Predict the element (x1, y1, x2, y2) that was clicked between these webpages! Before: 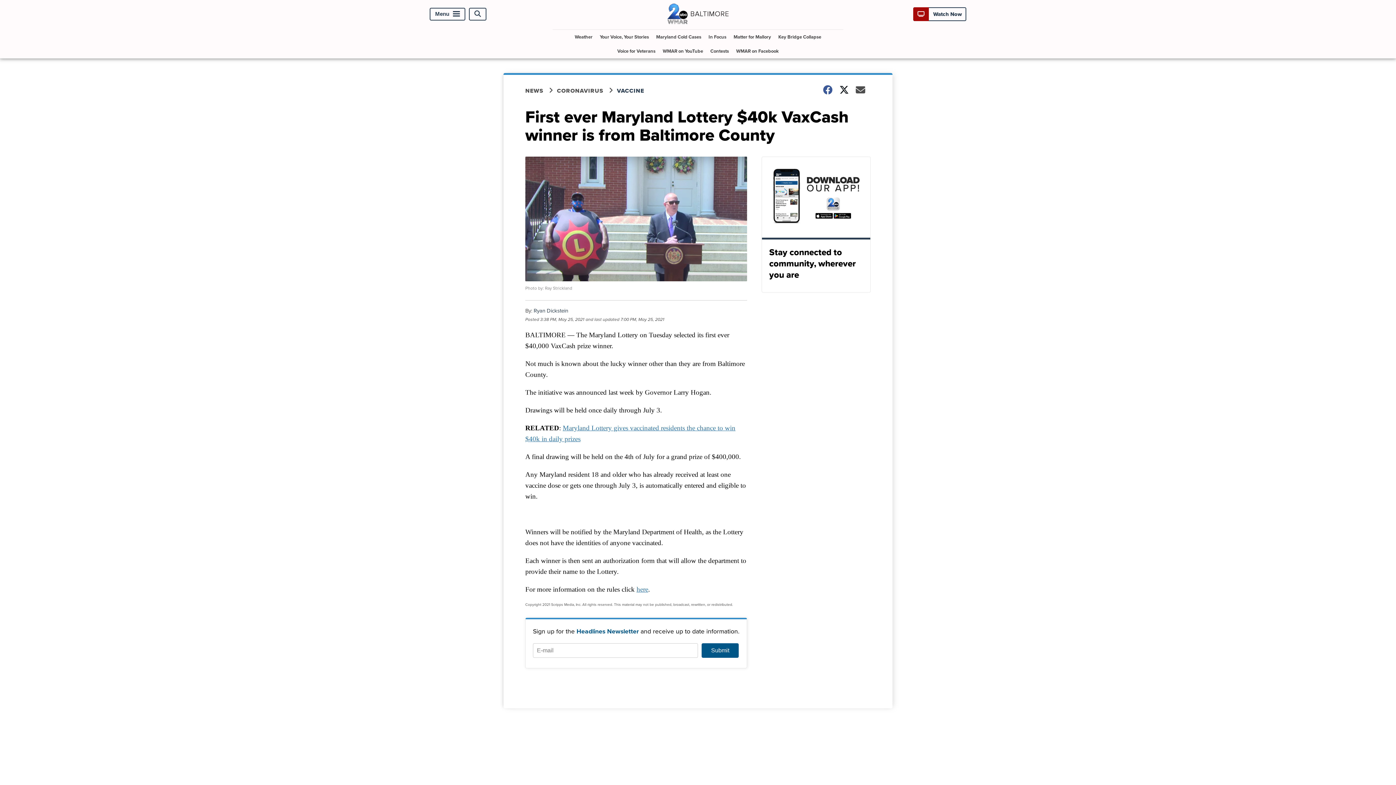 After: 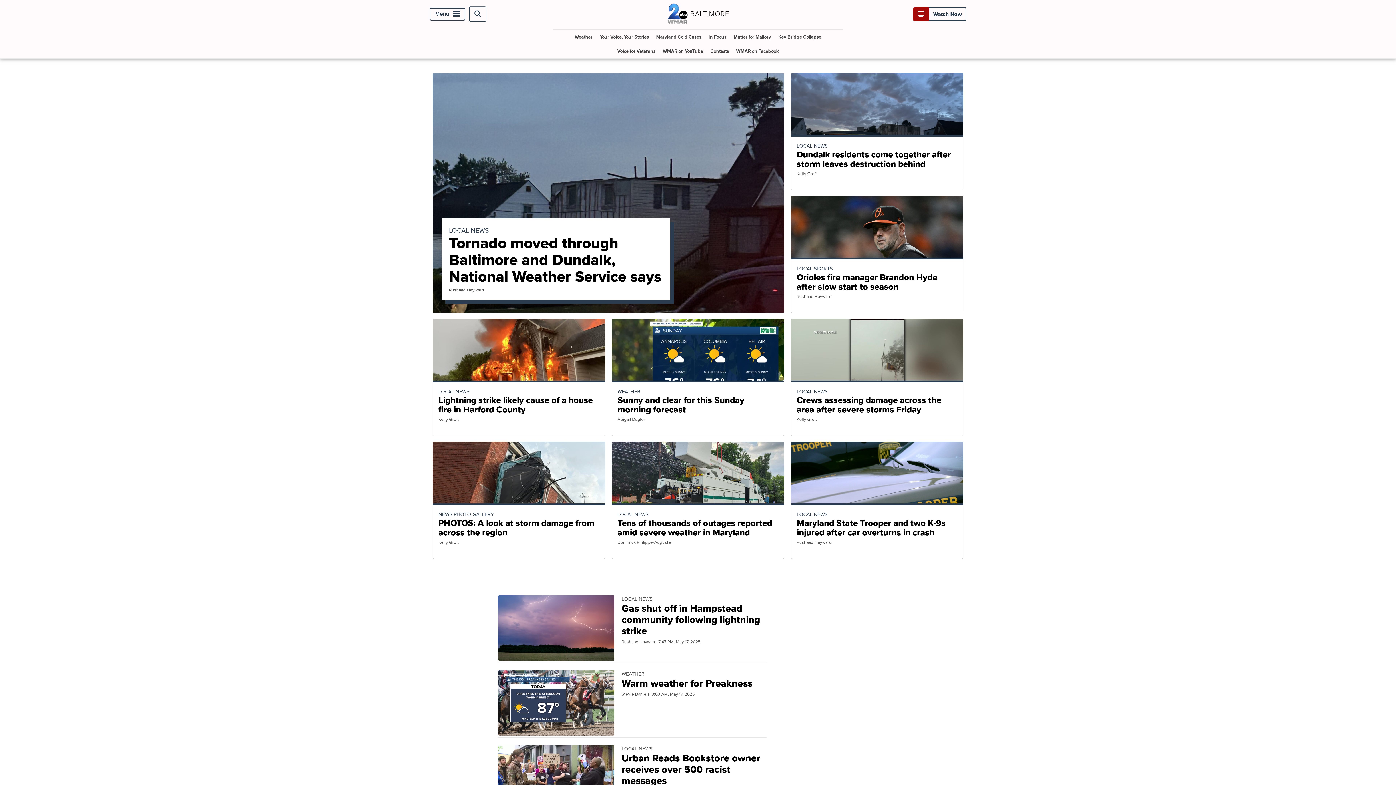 Action: bbox: (663, 18, 732, 26)